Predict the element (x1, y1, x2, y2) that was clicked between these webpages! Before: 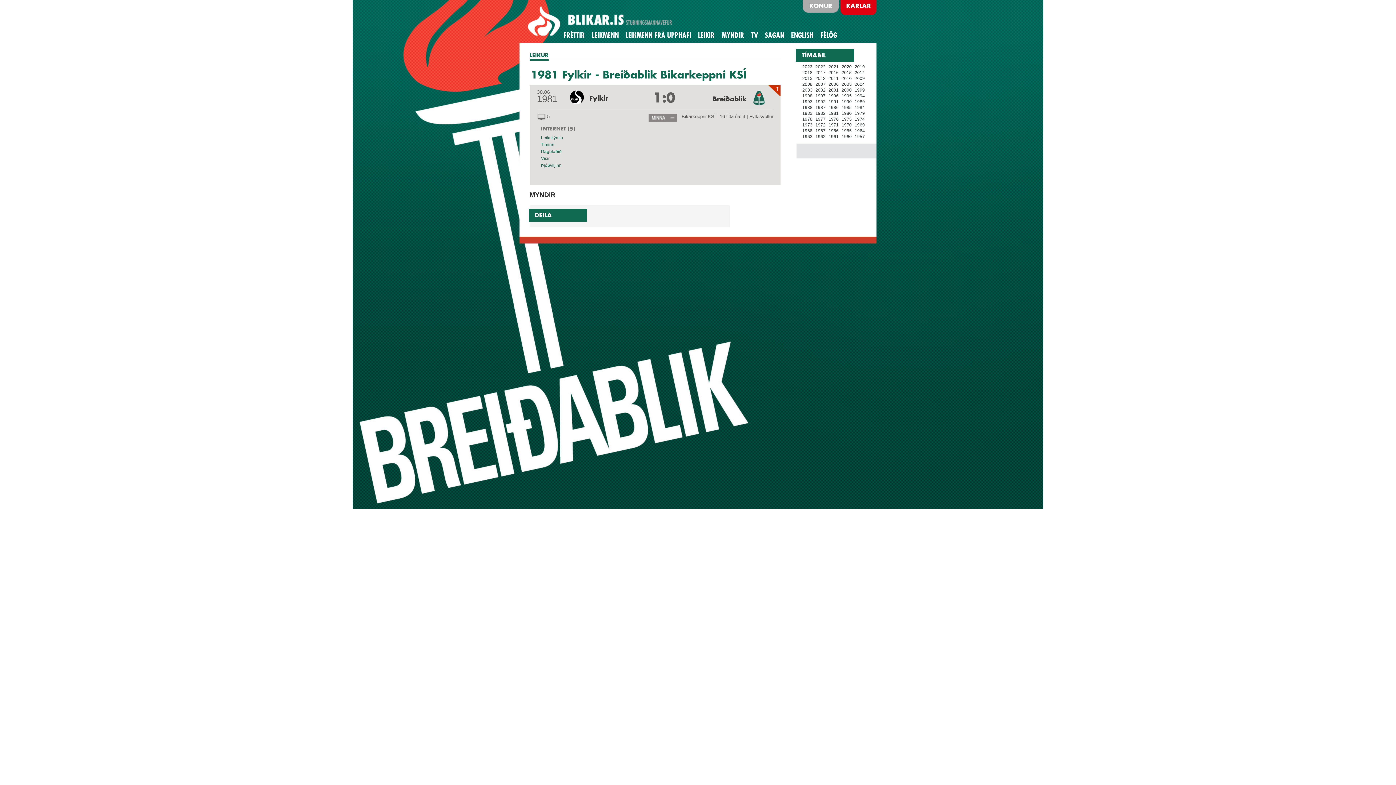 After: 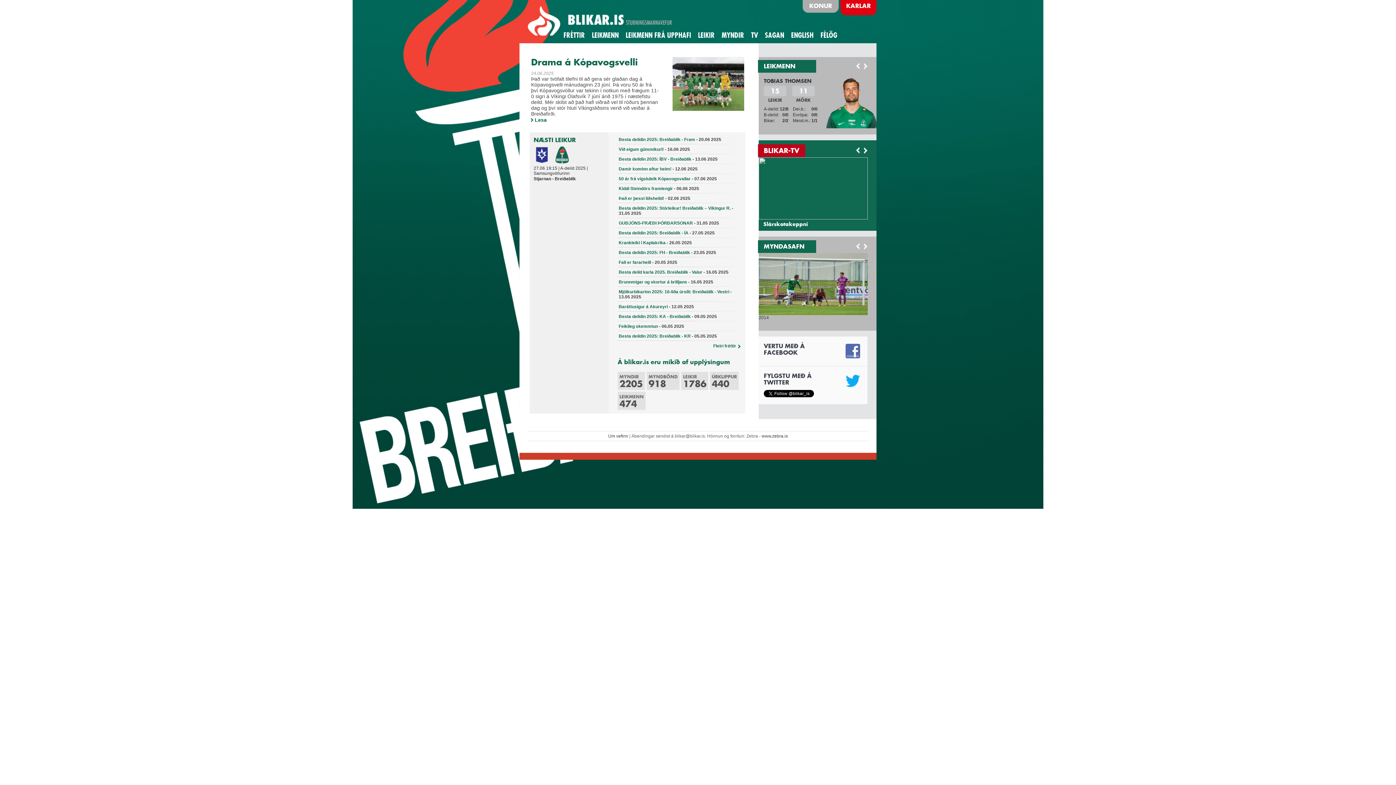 Action: label: BLIKAR.IS STUÐNINGSMANNAVEFUR bbox: (523, 1, 678, 41)